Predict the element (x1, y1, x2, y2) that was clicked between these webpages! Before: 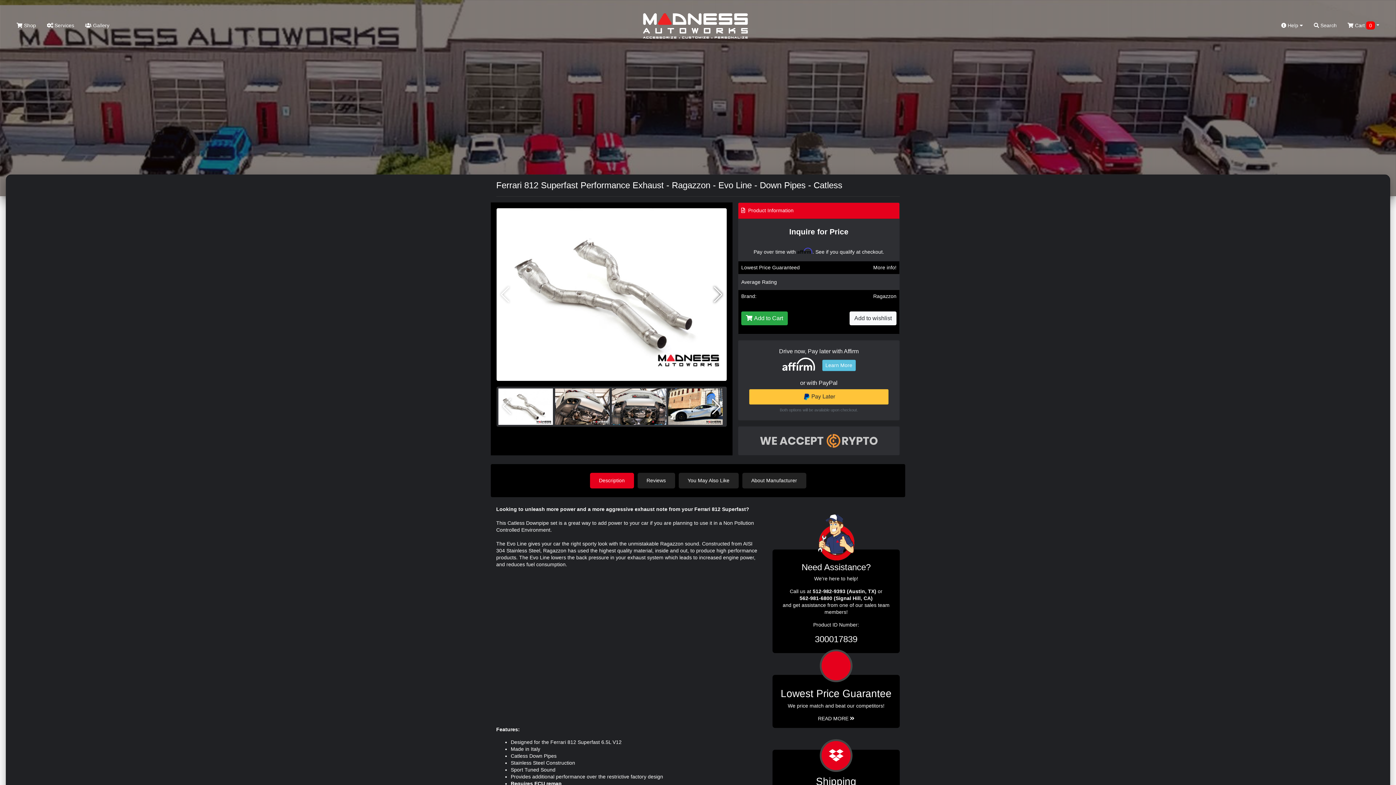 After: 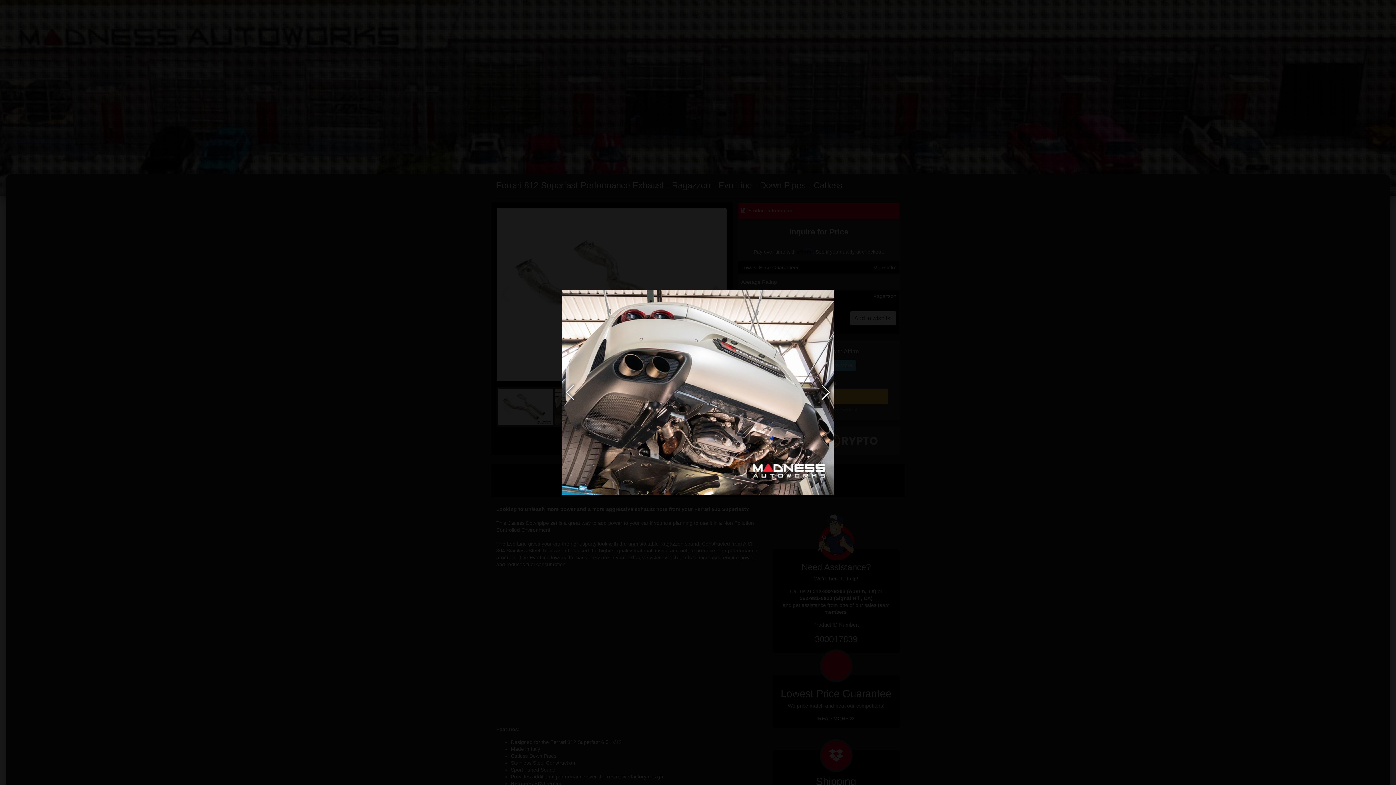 Action: bbox: (555, 403, 609, 409)